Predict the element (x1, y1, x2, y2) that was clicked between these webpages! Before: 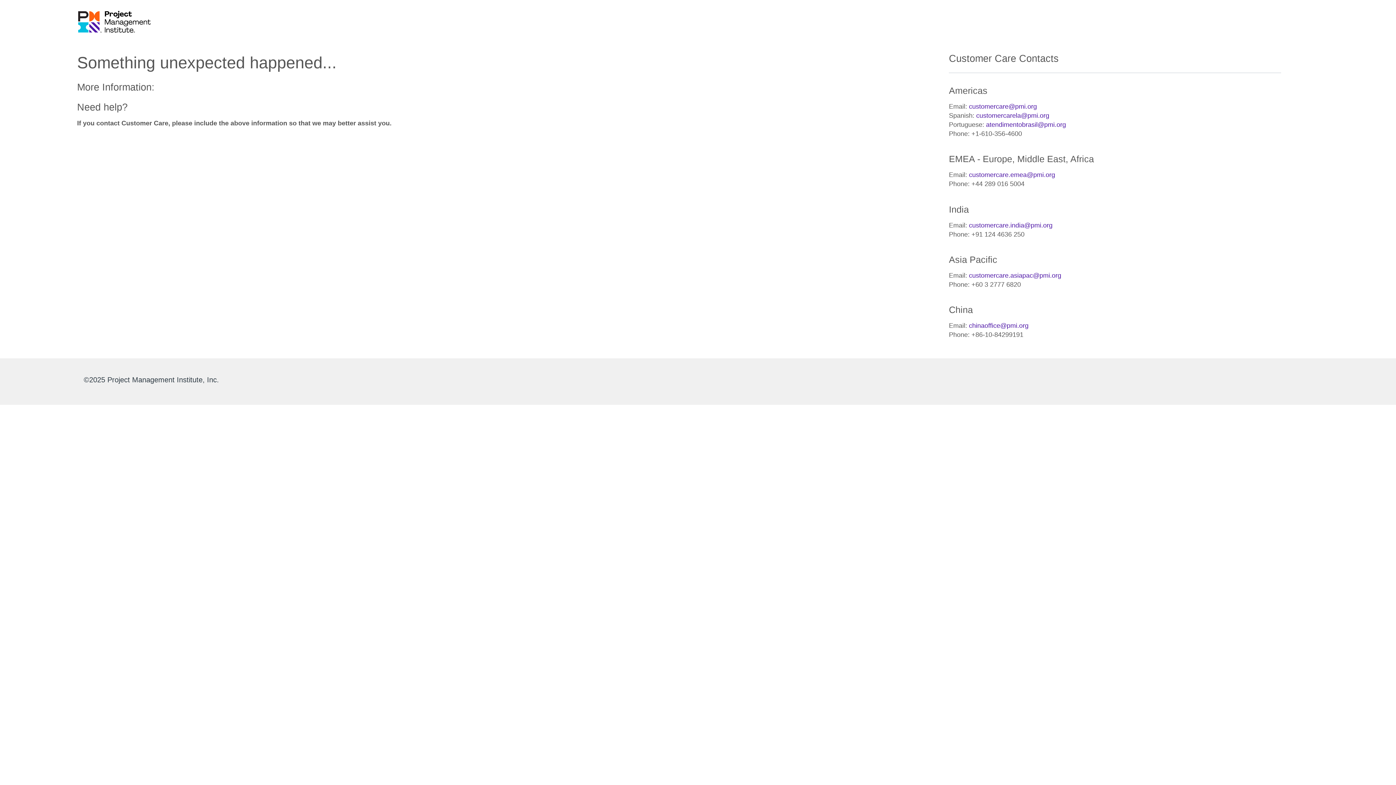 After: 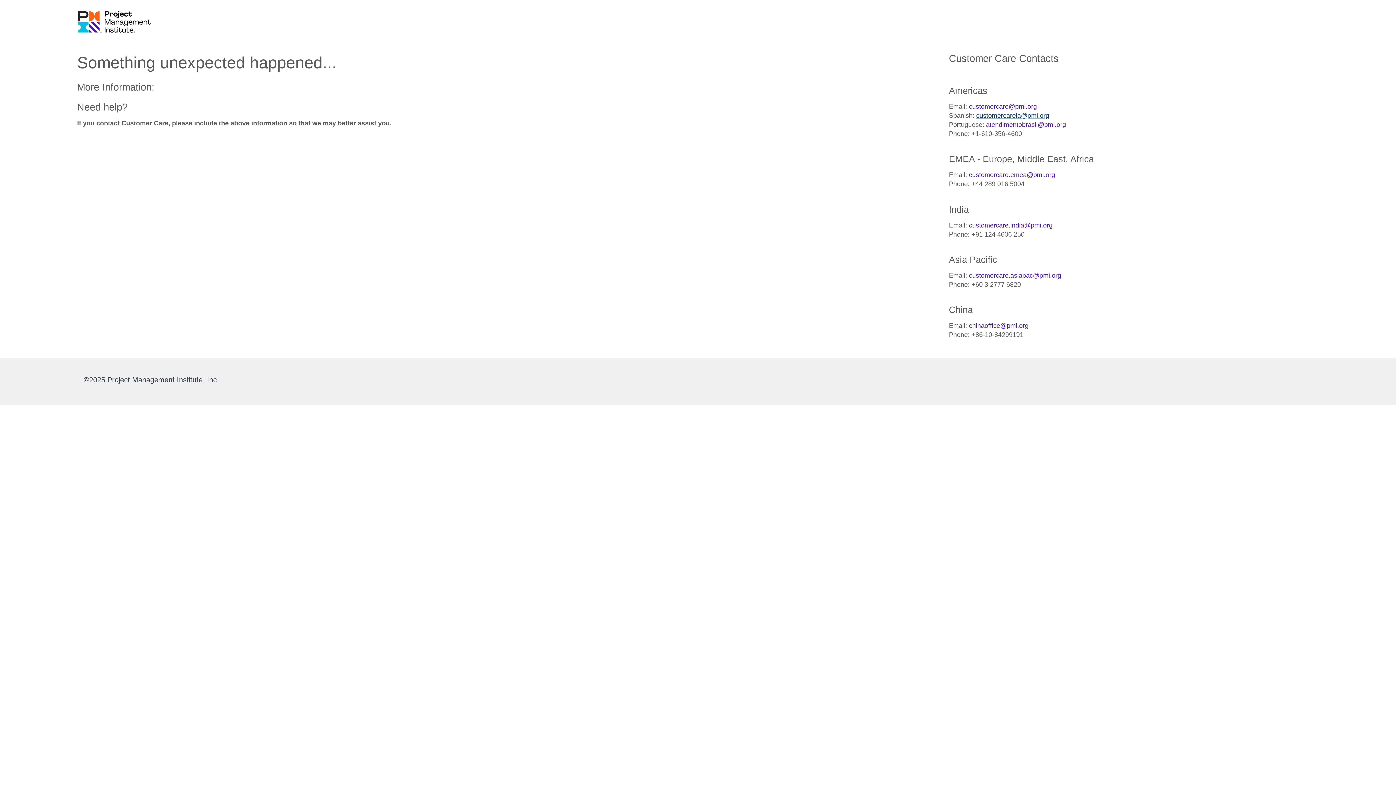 Action: label: customercarela@pmi.org bbox: (976, 112, 1049, 119)